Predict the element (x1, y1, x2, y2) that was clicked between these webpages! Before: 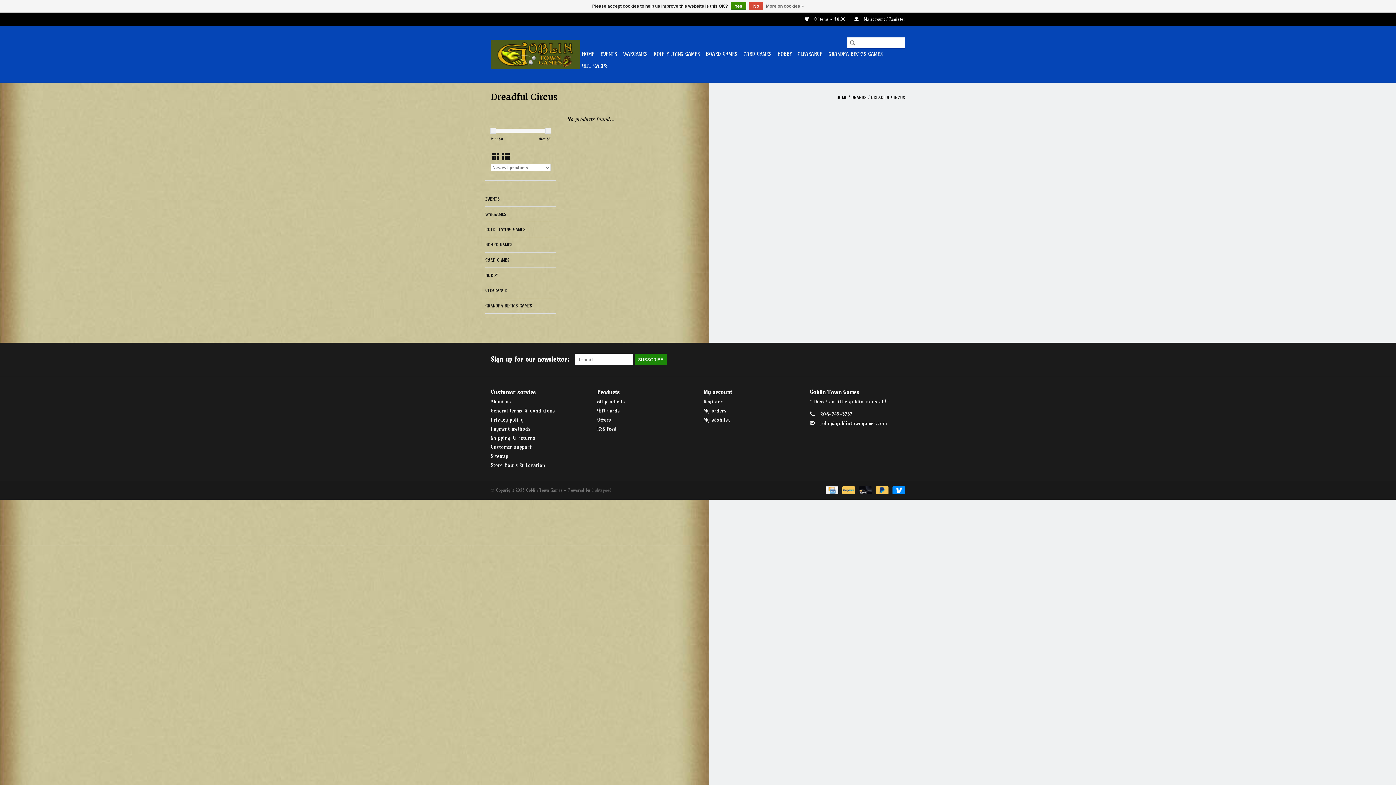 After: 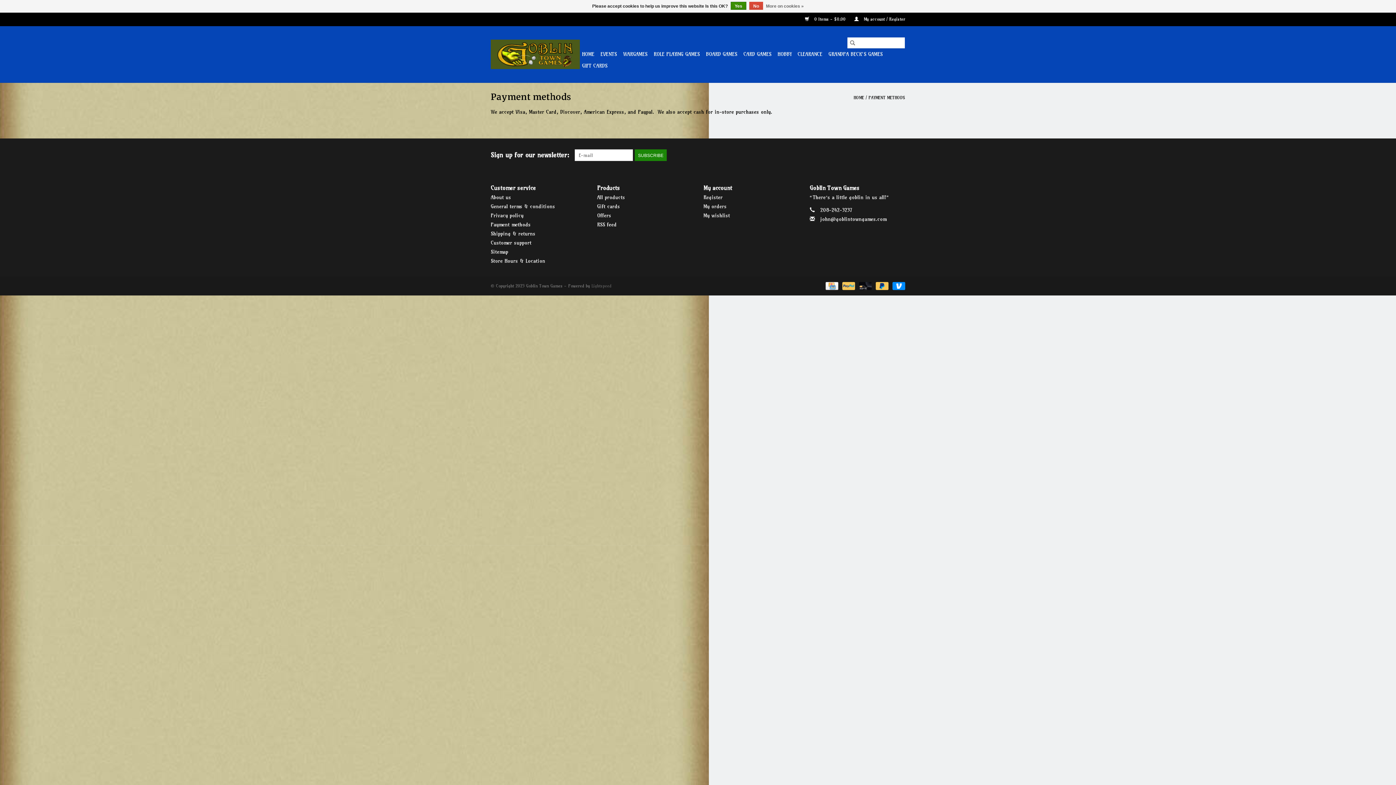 Action: bbox: (856, 487, 873, 492) label:  